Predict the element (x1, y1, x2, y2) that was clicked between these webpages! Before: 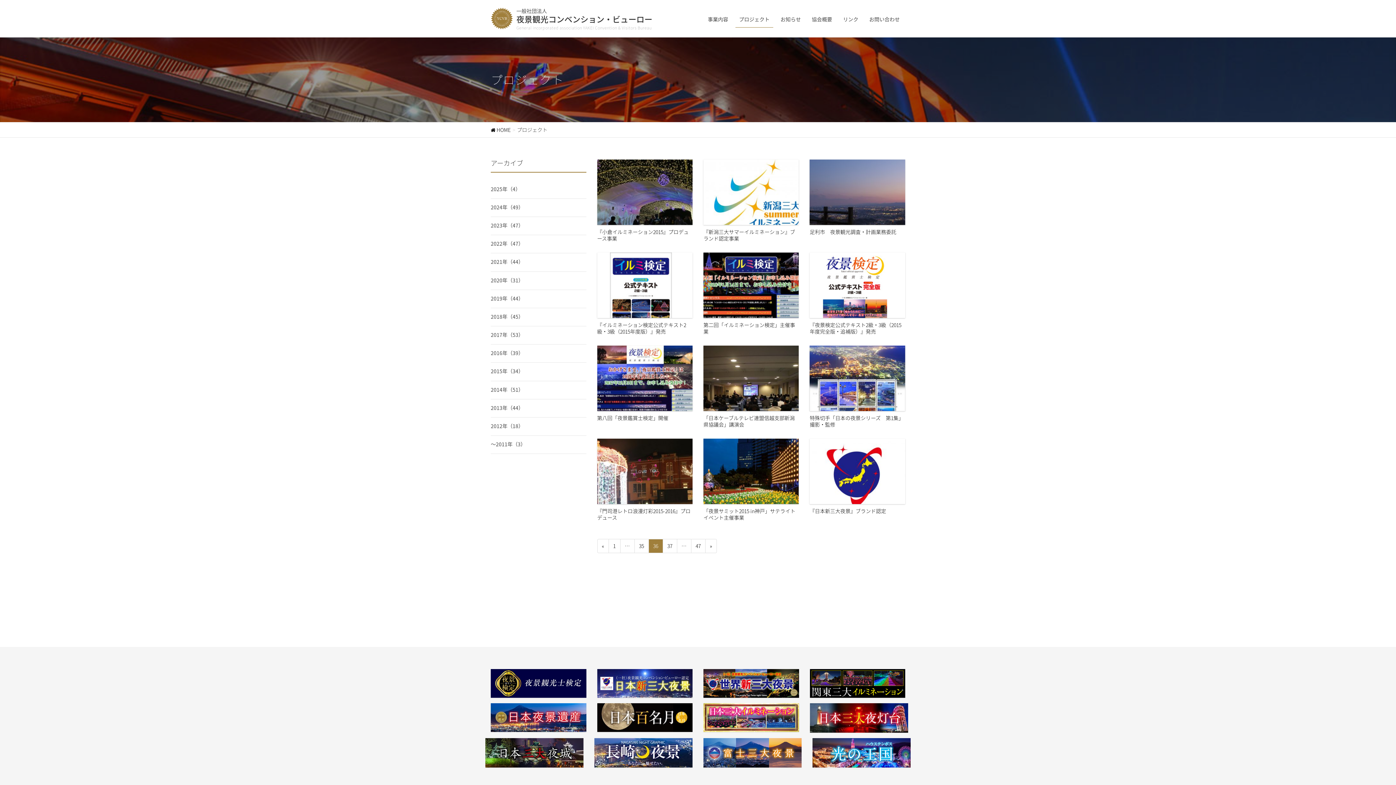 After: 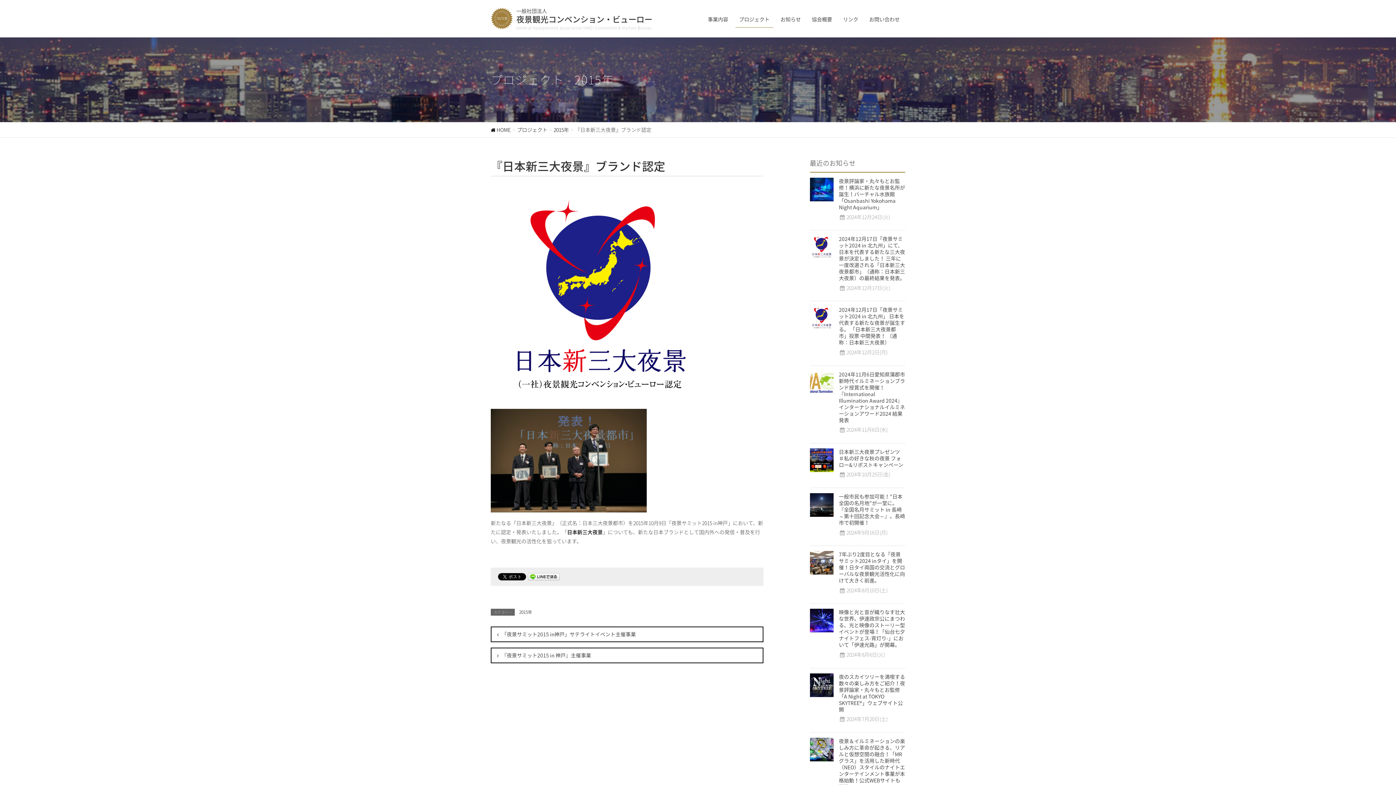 Action: label: 『日本新三大夜景』ブランド認定 bbox: (809, 438, 905, 514)